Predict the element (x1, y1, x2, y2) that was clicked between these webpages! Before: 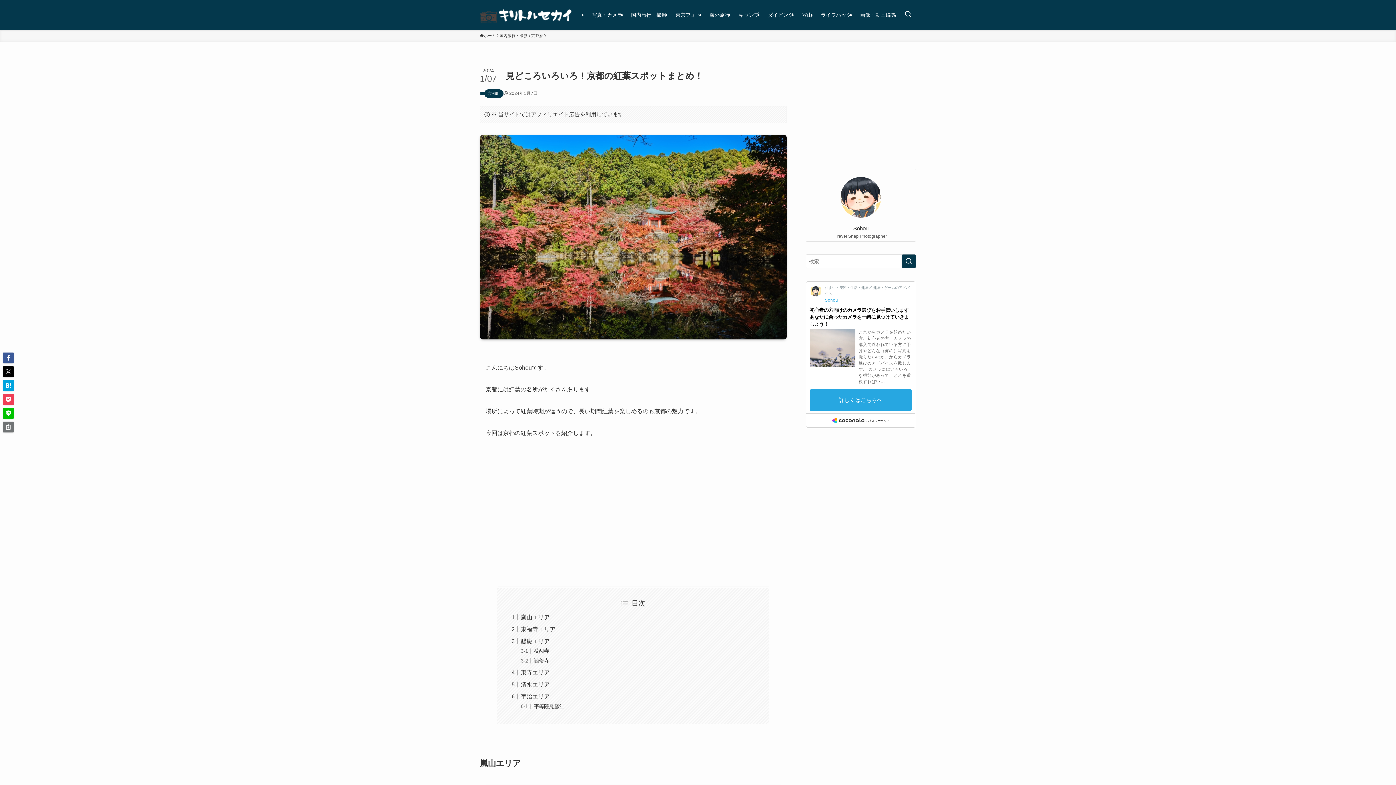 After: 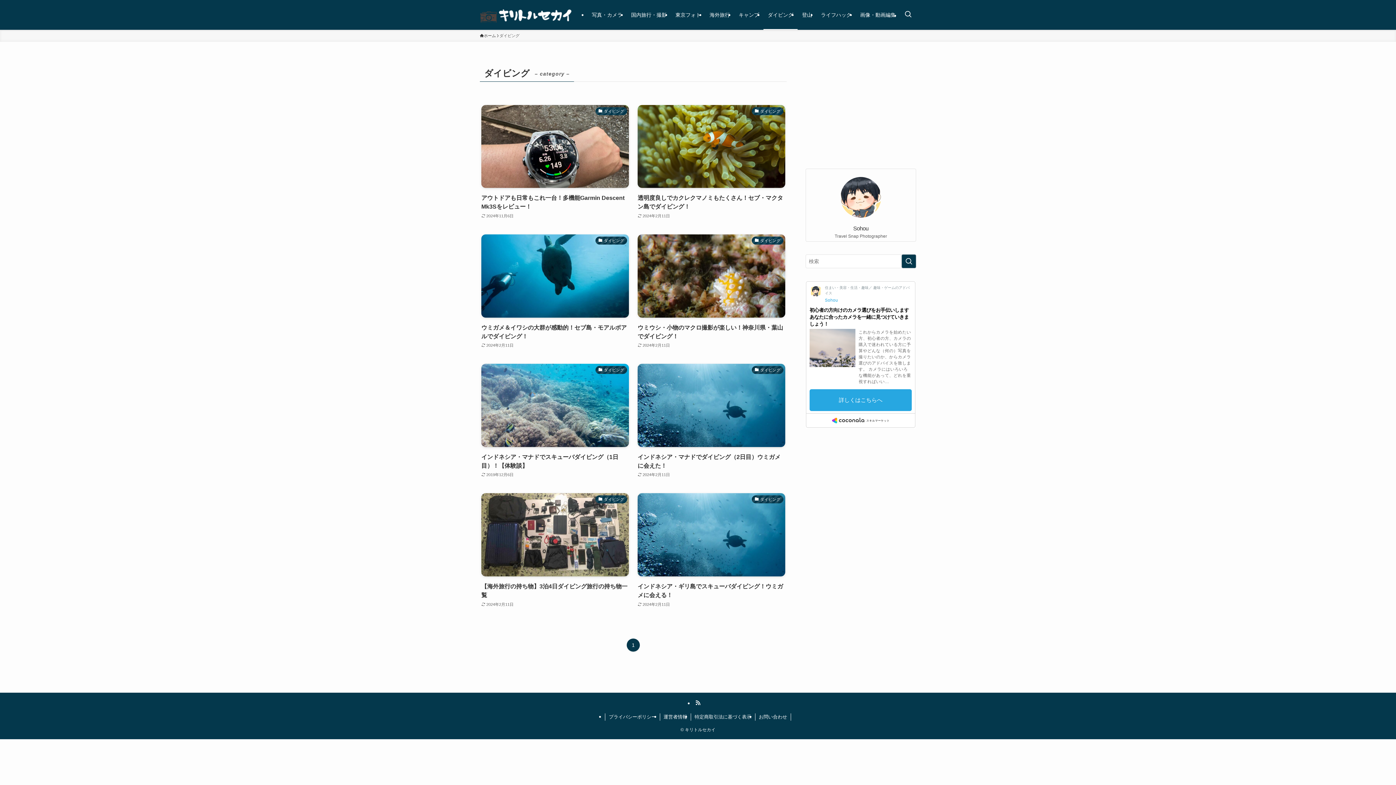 Action: label: ダイビング bbox: (763, 0, 797, 29)